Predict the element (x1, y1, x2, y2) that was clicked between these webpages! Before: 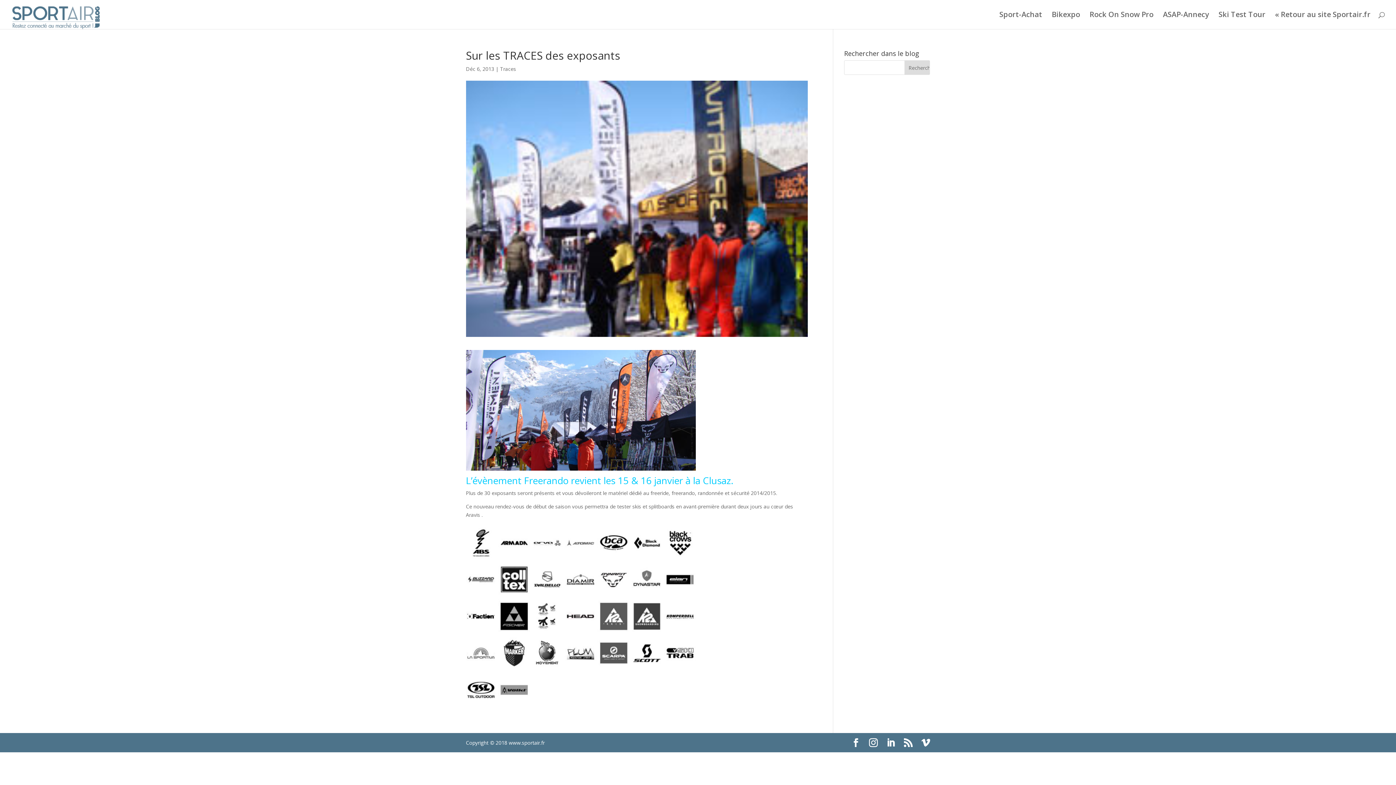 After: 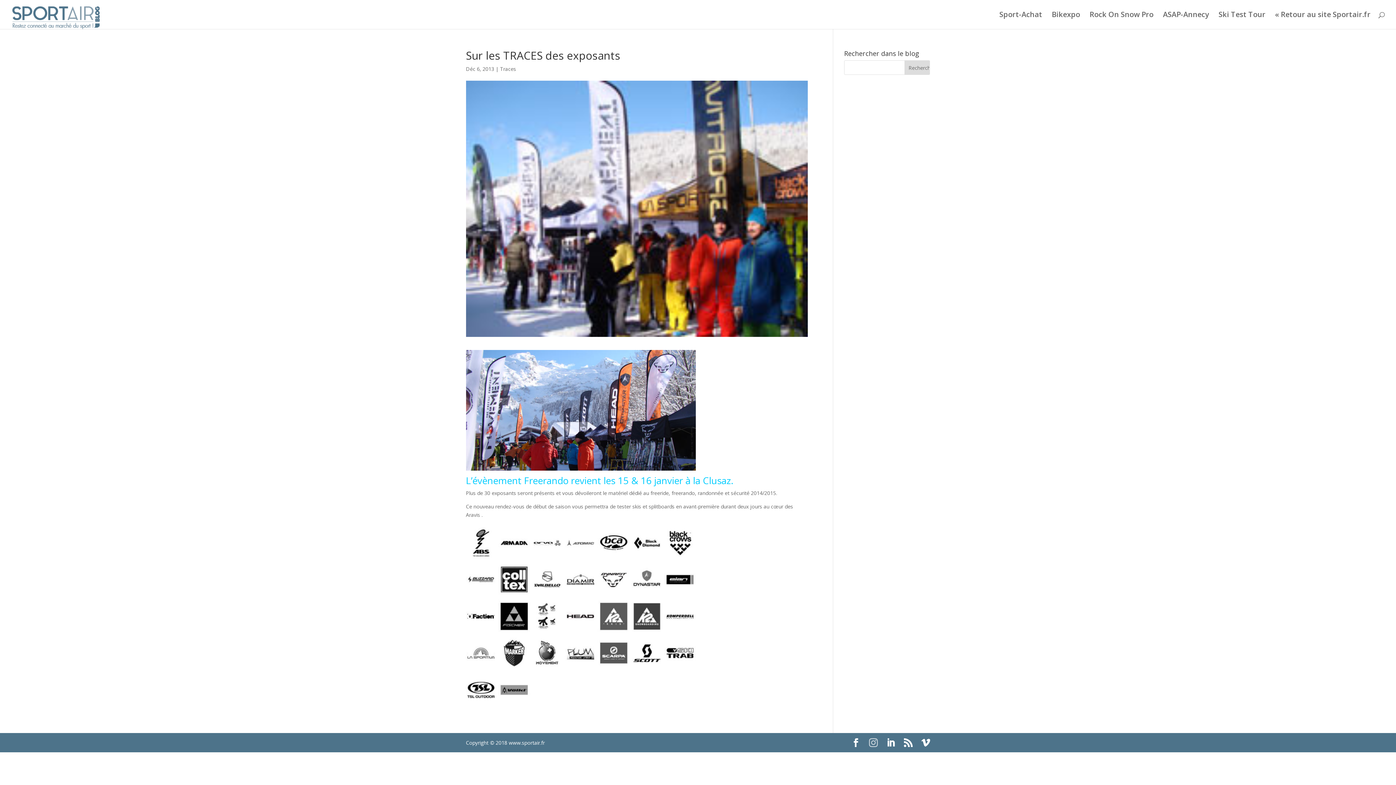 Action: bbox: (869, 738, 878, 747)